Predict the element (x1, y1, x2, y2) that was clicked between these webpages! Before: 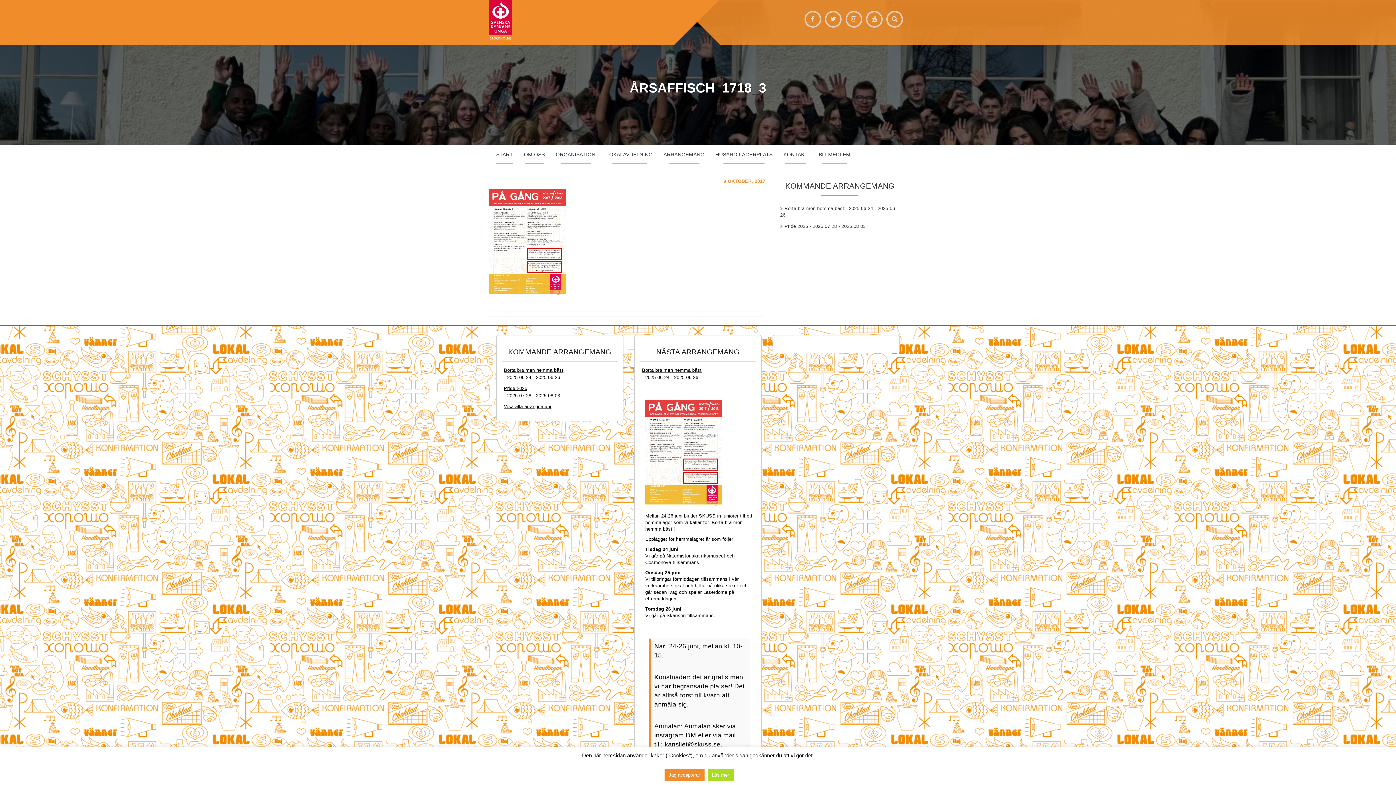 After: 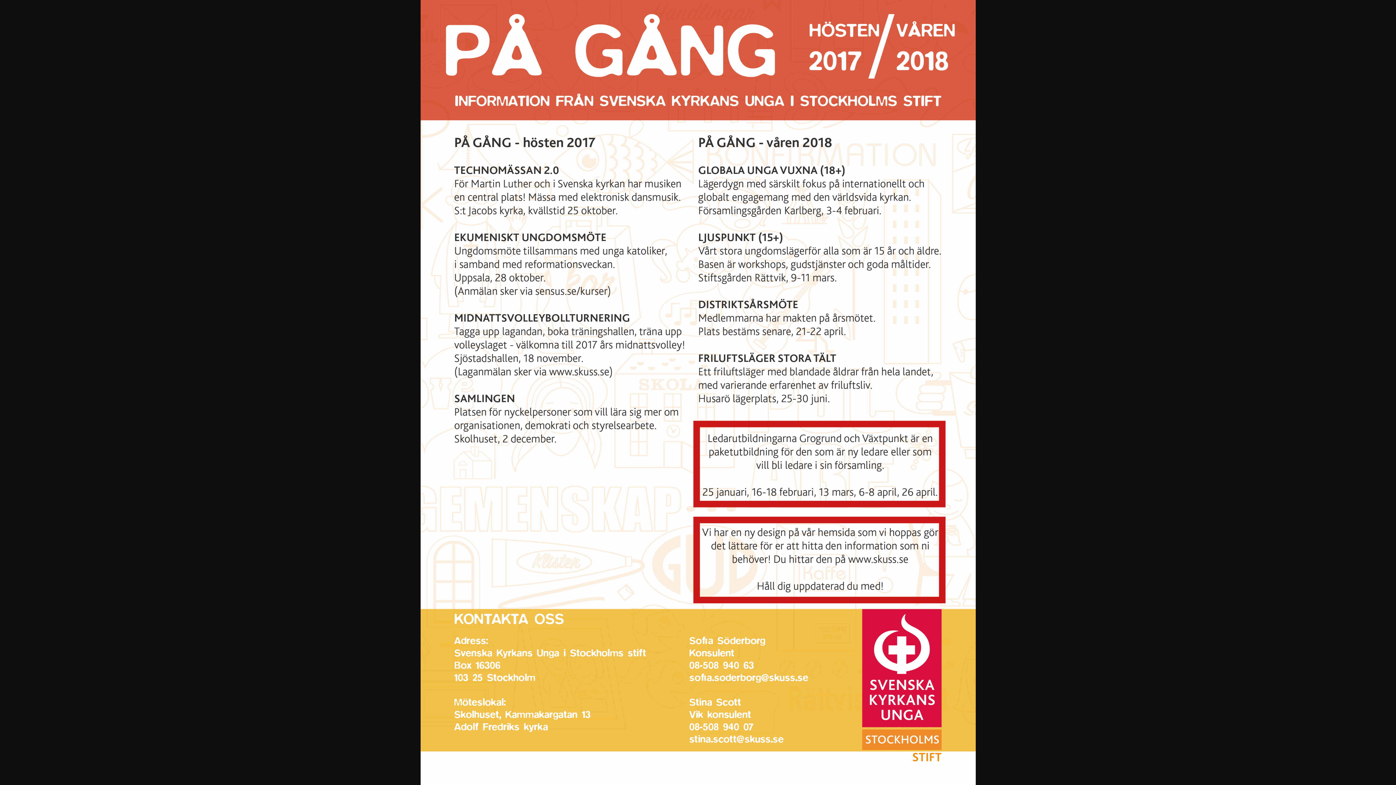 Action: bbox: (645, 451, 722, 457)